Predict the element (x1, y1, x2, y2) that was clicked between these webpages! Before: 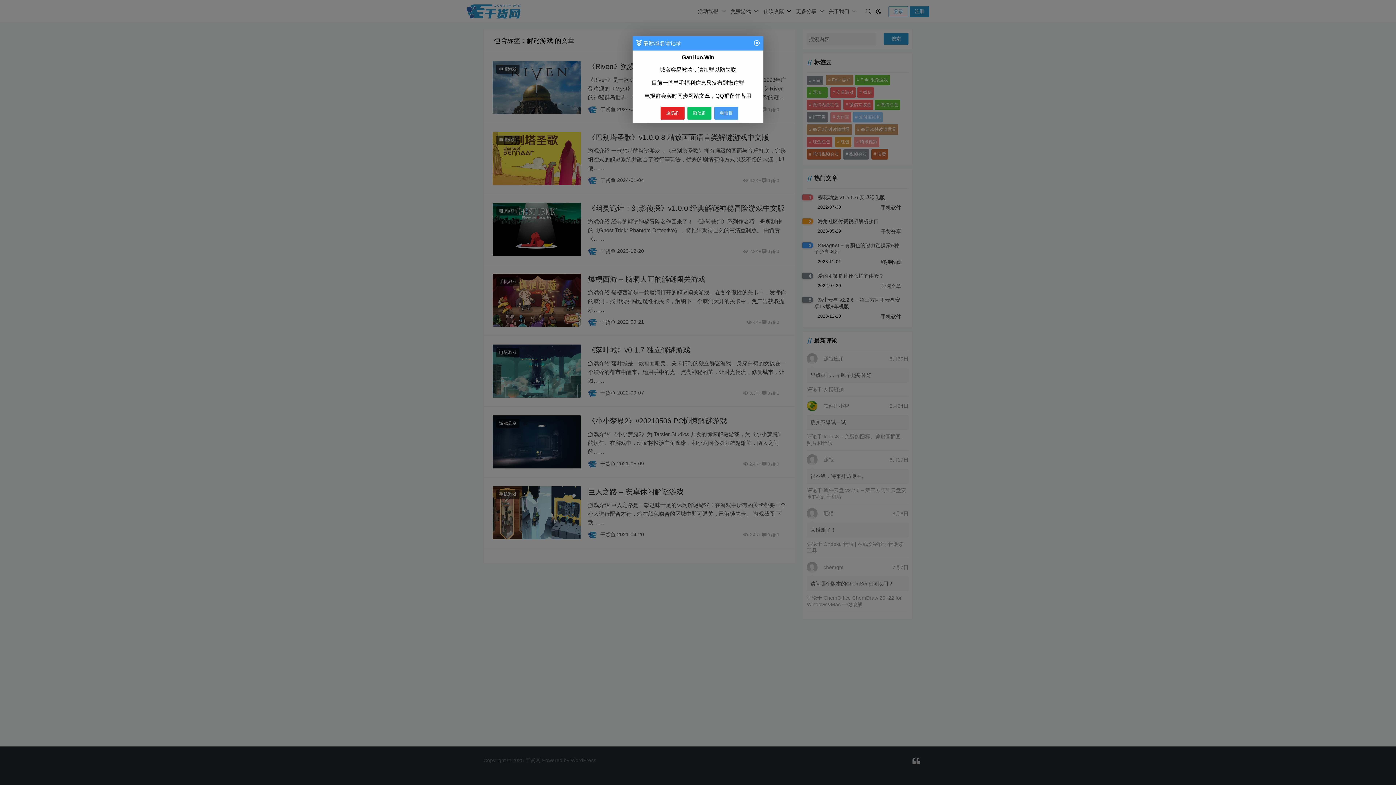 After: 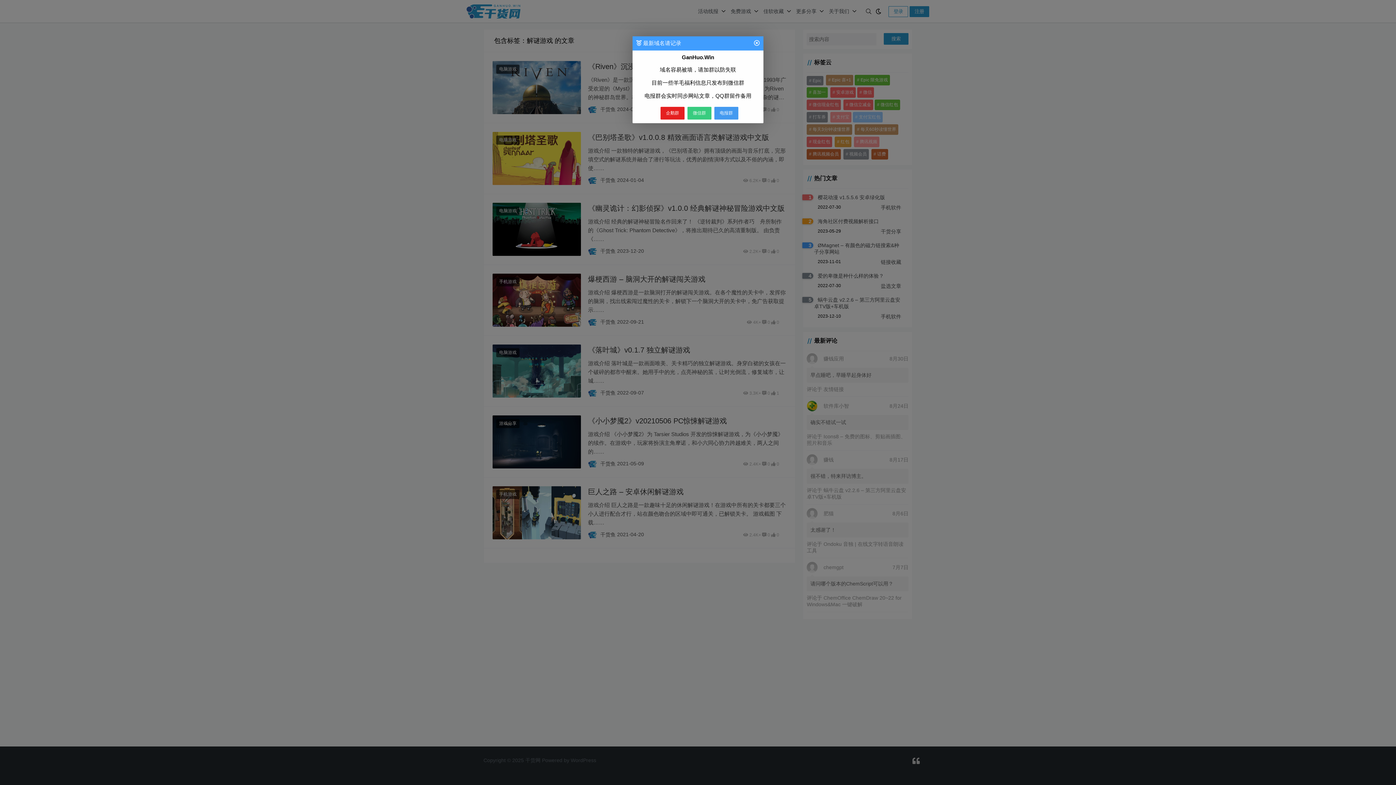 Action: label: 微信群 bbox: (687, 106, 711, 119)